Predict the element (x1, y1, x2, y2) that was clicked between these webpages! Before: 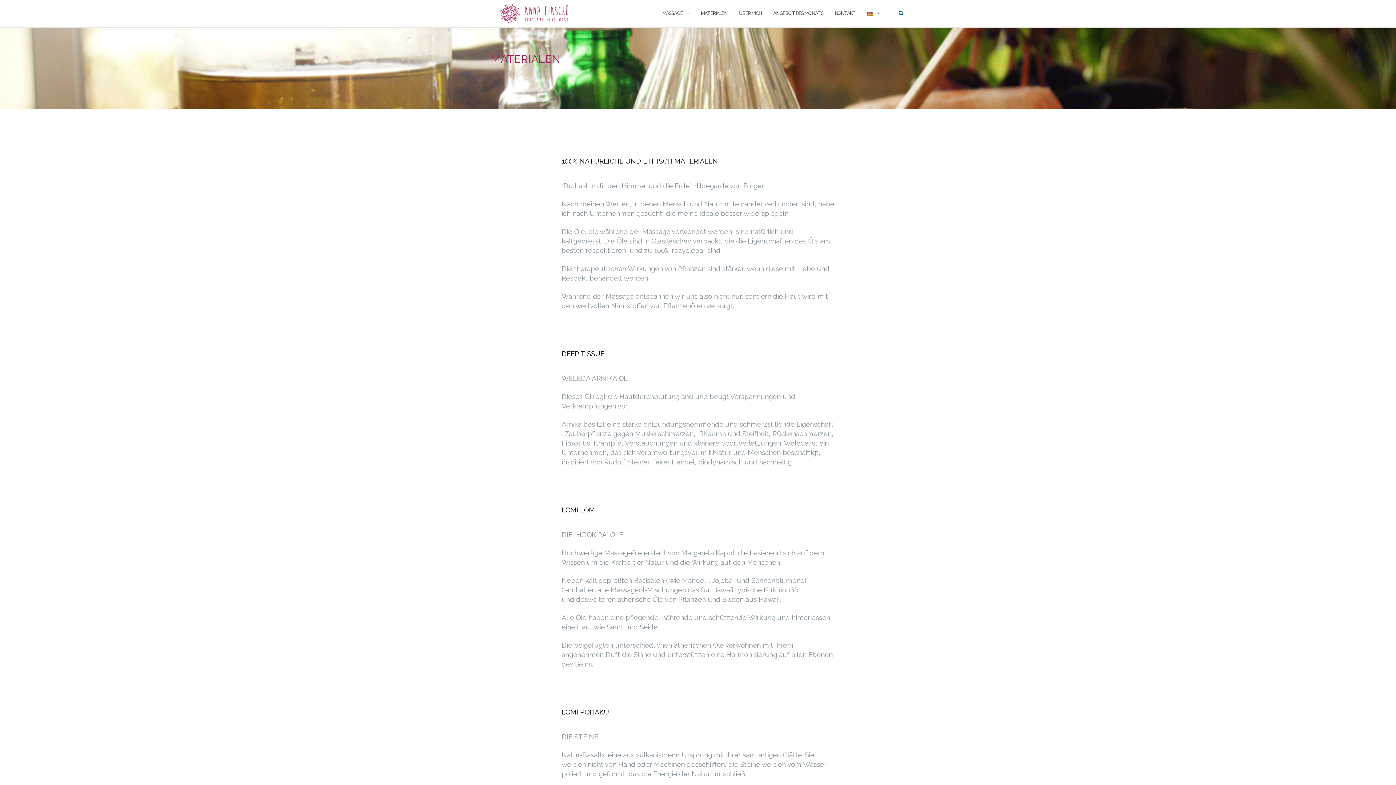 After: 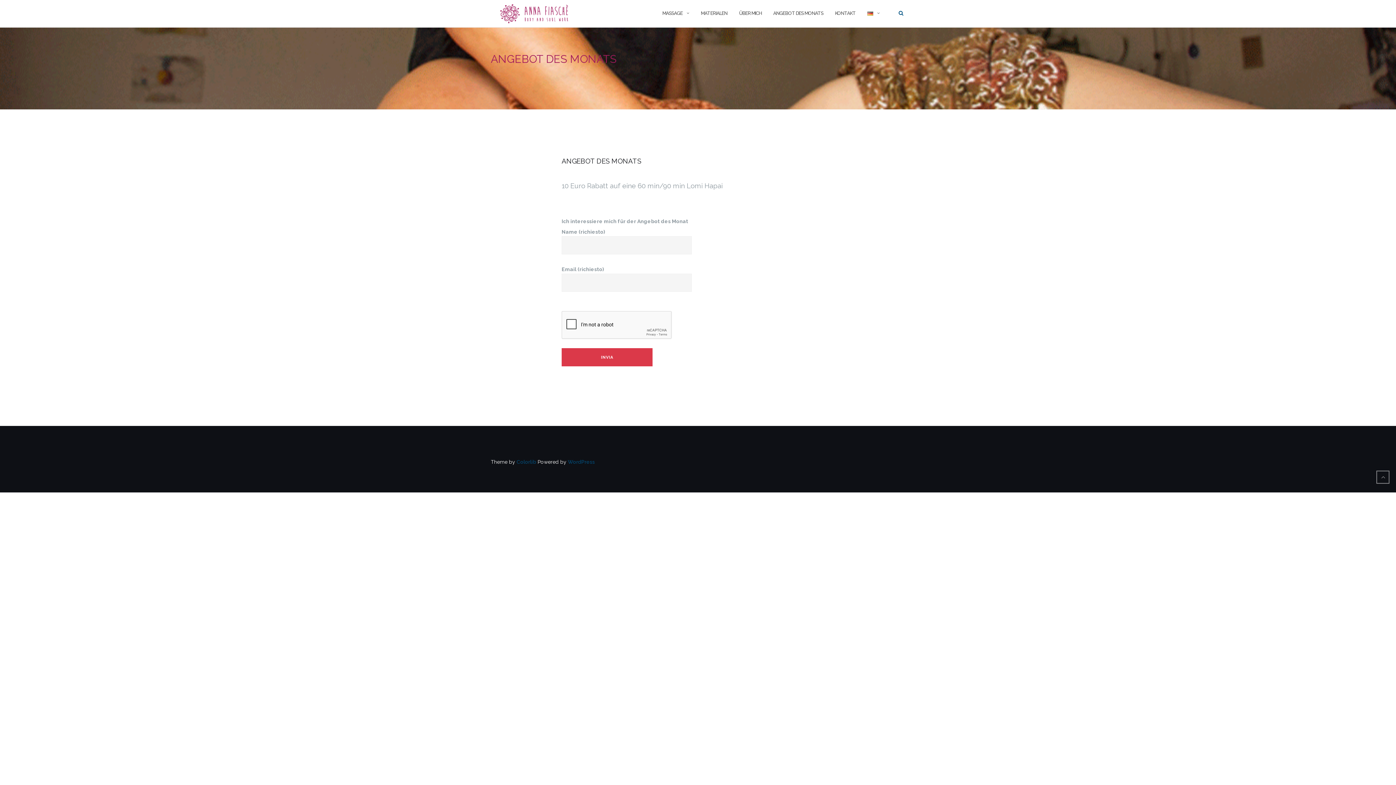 Action: label: ANGEBOT DES MONATS bbox: (773, 3, 823, 23)